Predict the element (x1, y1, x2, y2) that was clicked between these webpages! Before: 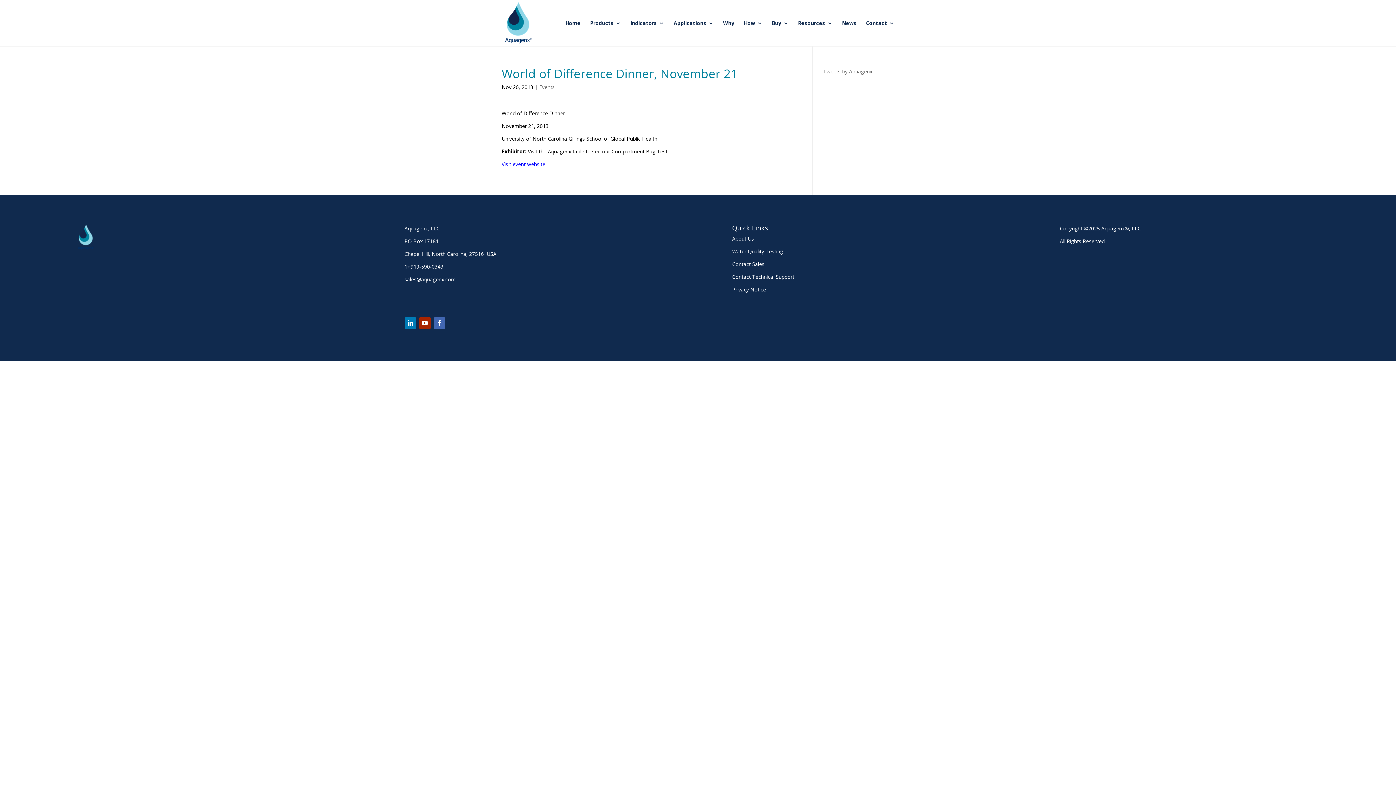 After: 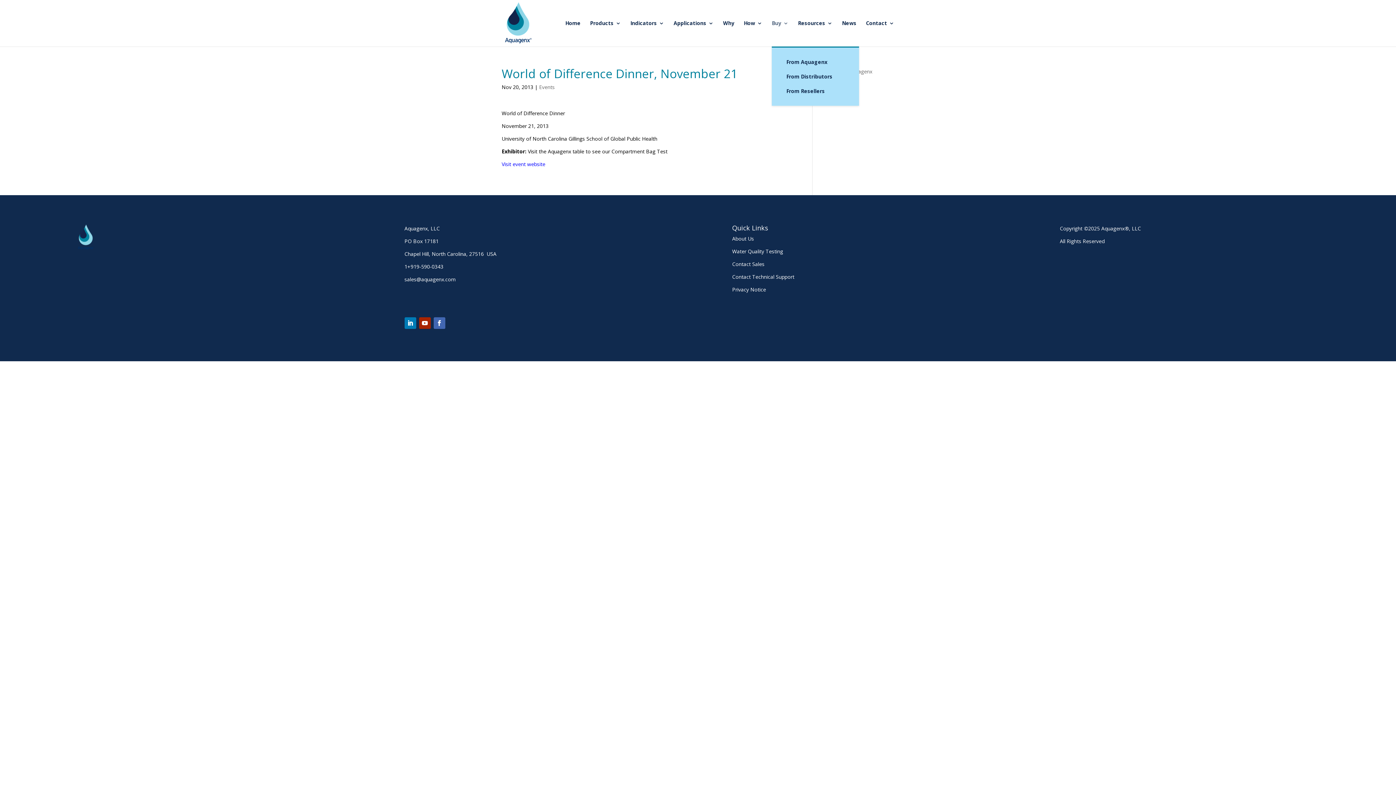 Action: label: Buy bbox: (772, 20, 788, 46)